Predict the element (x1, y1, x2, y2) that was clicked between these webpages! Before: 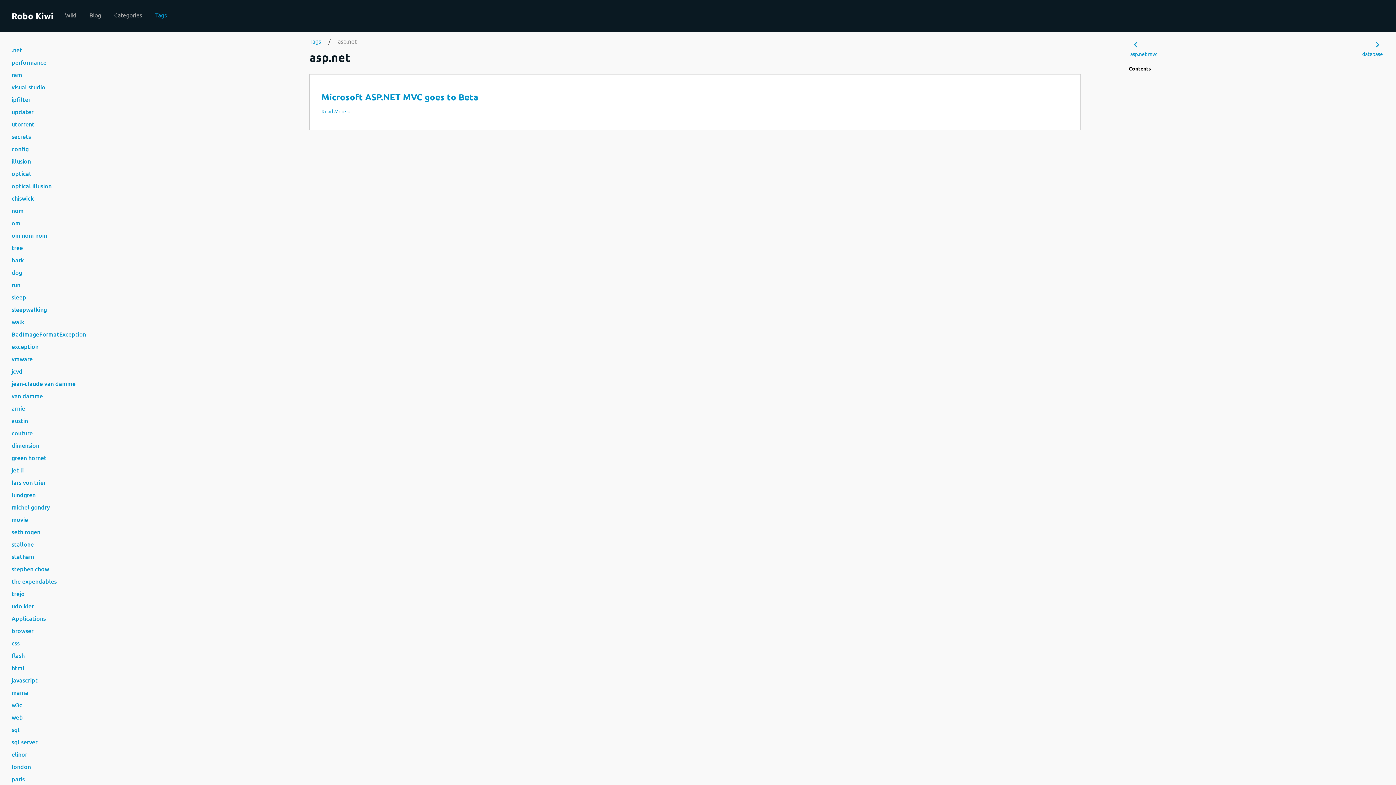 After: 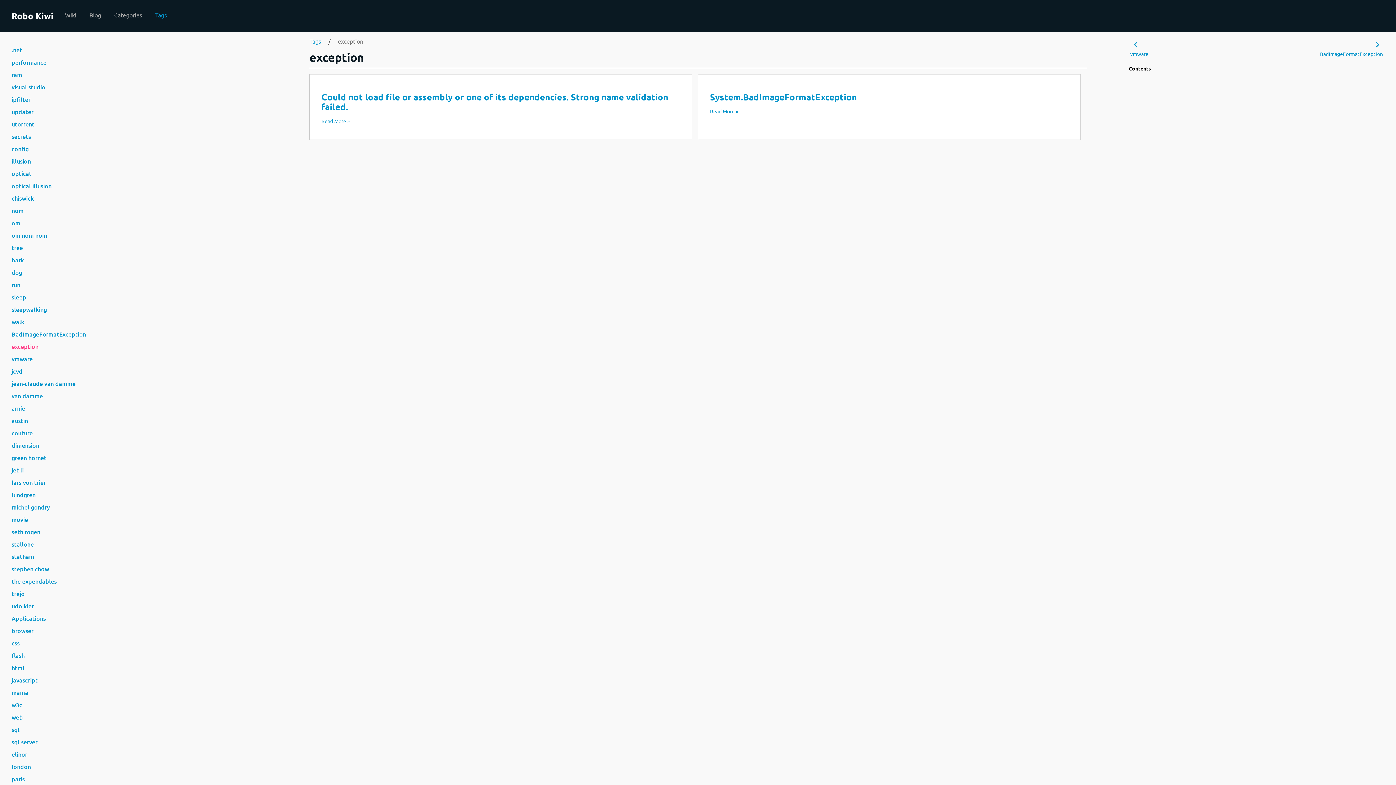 Action: bbox: (8, 340, 286, 352) label: exception